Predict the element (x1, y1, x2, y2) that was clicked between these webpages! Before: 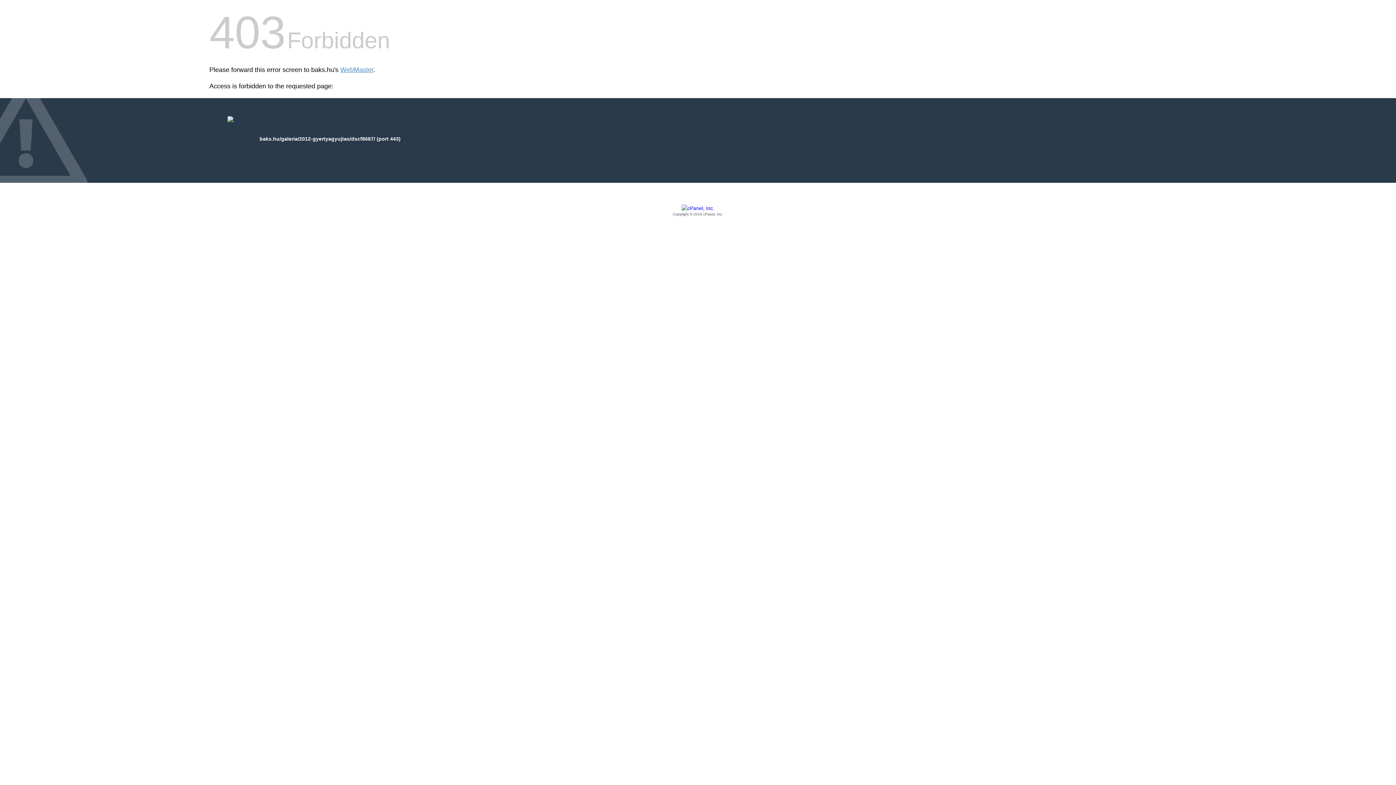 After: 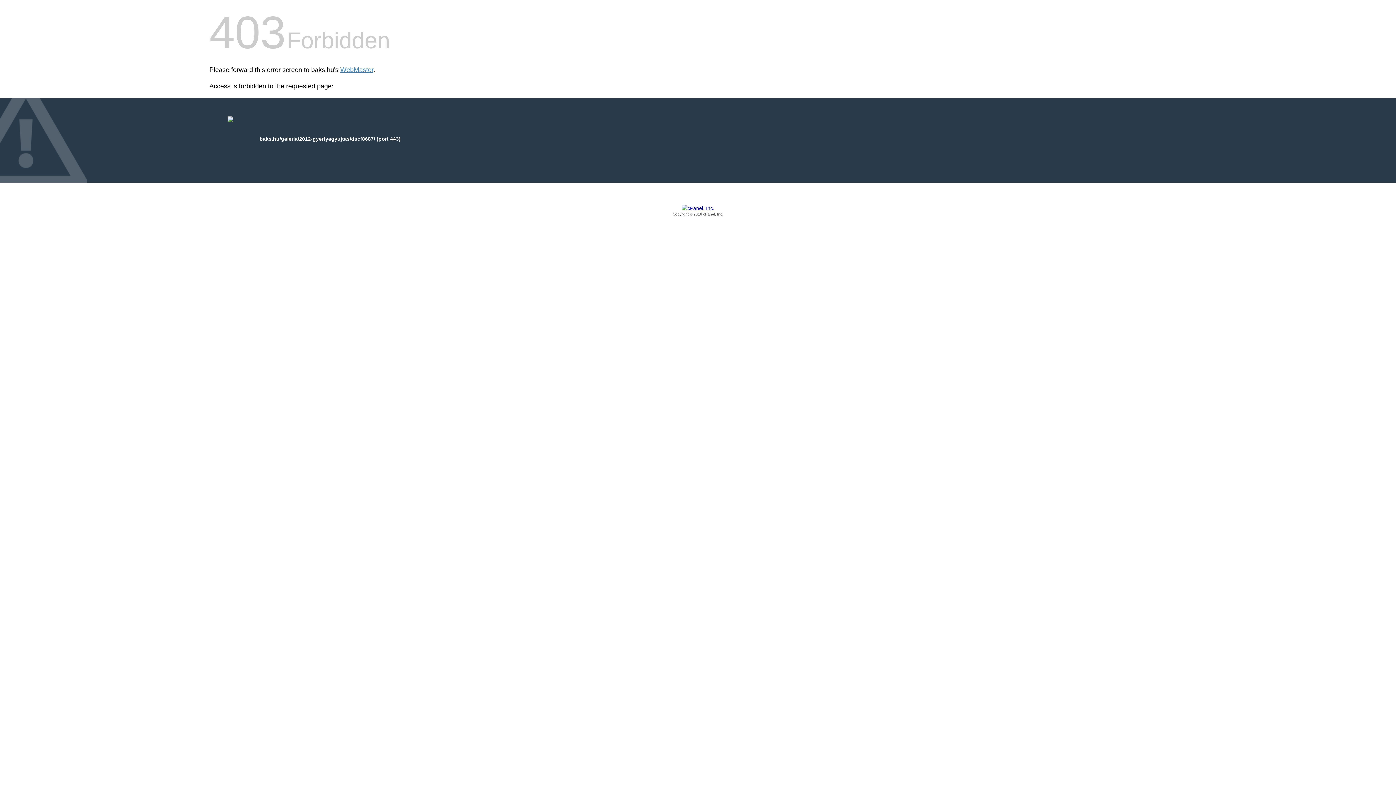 Action: bbox: (209, 205, 1186, 217) label: Copyright © 2016 cPanel, Inc.